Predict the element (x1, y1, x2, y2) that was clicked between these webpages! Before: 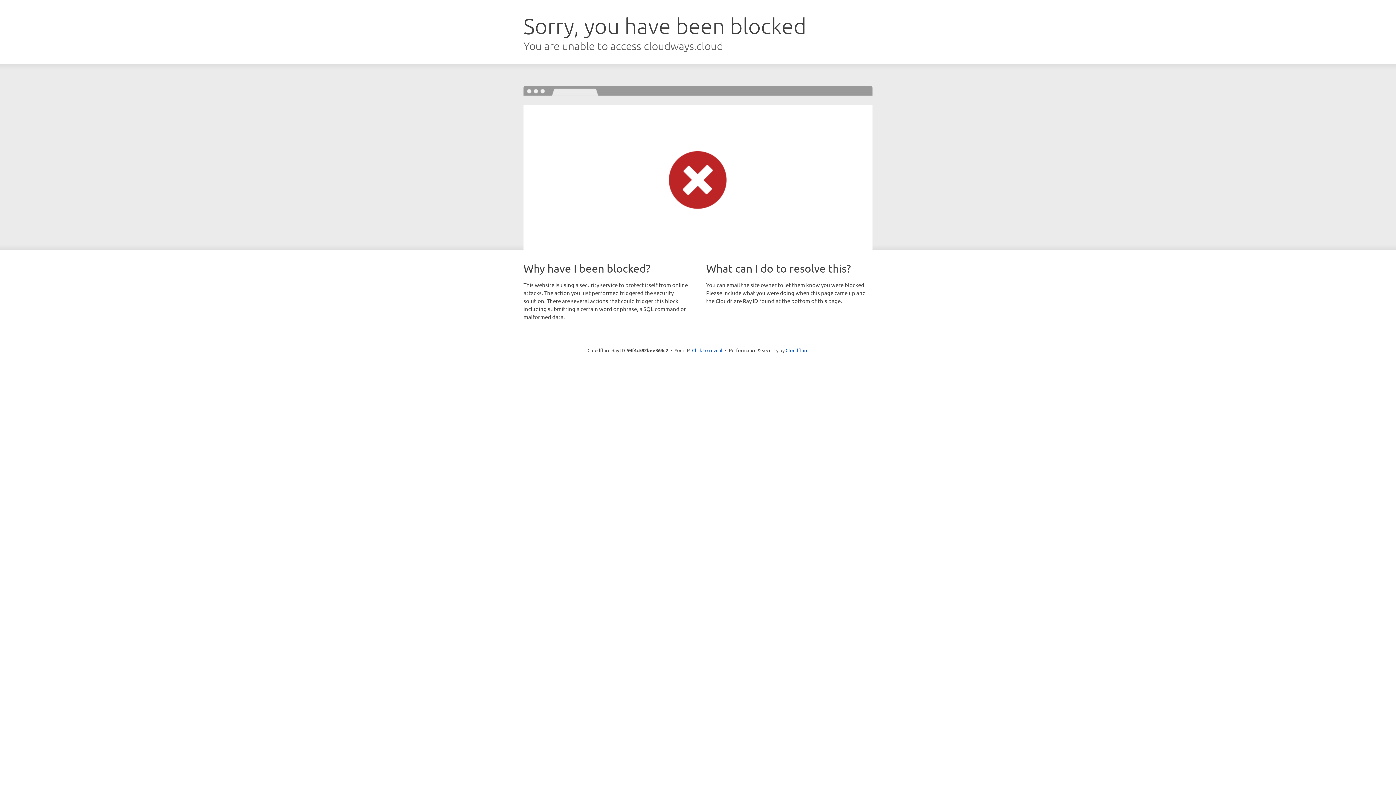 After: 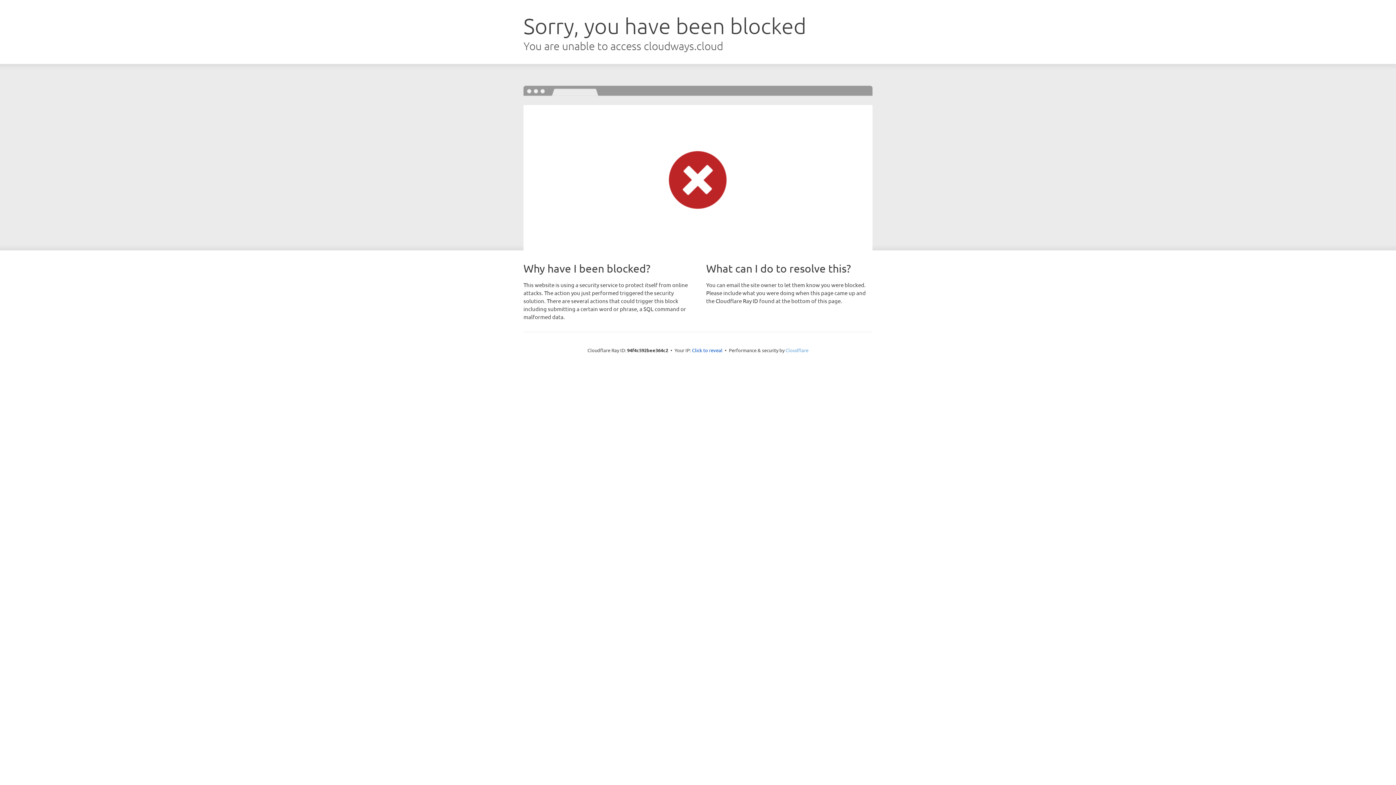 Action: label: Cloudflare bbox: (785, 347, 808, 353)